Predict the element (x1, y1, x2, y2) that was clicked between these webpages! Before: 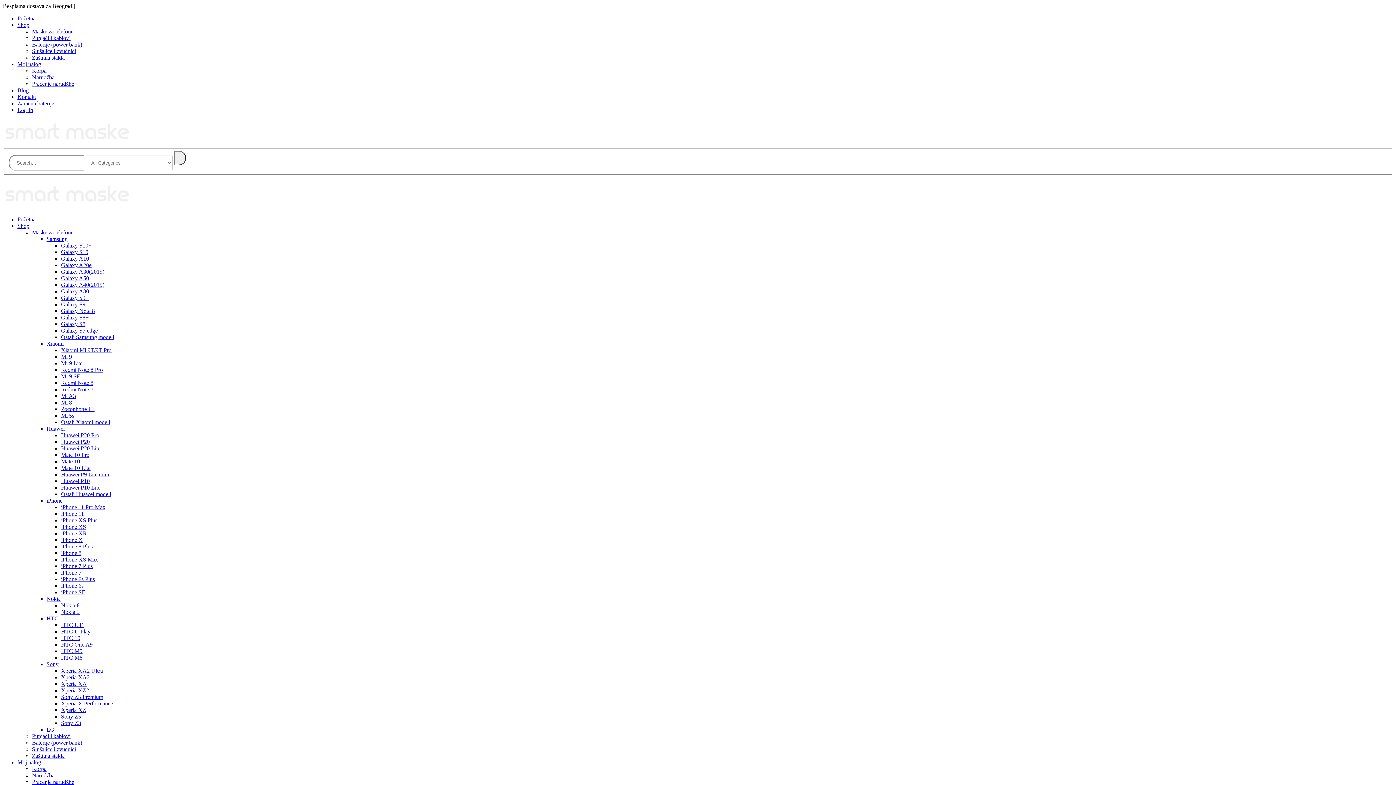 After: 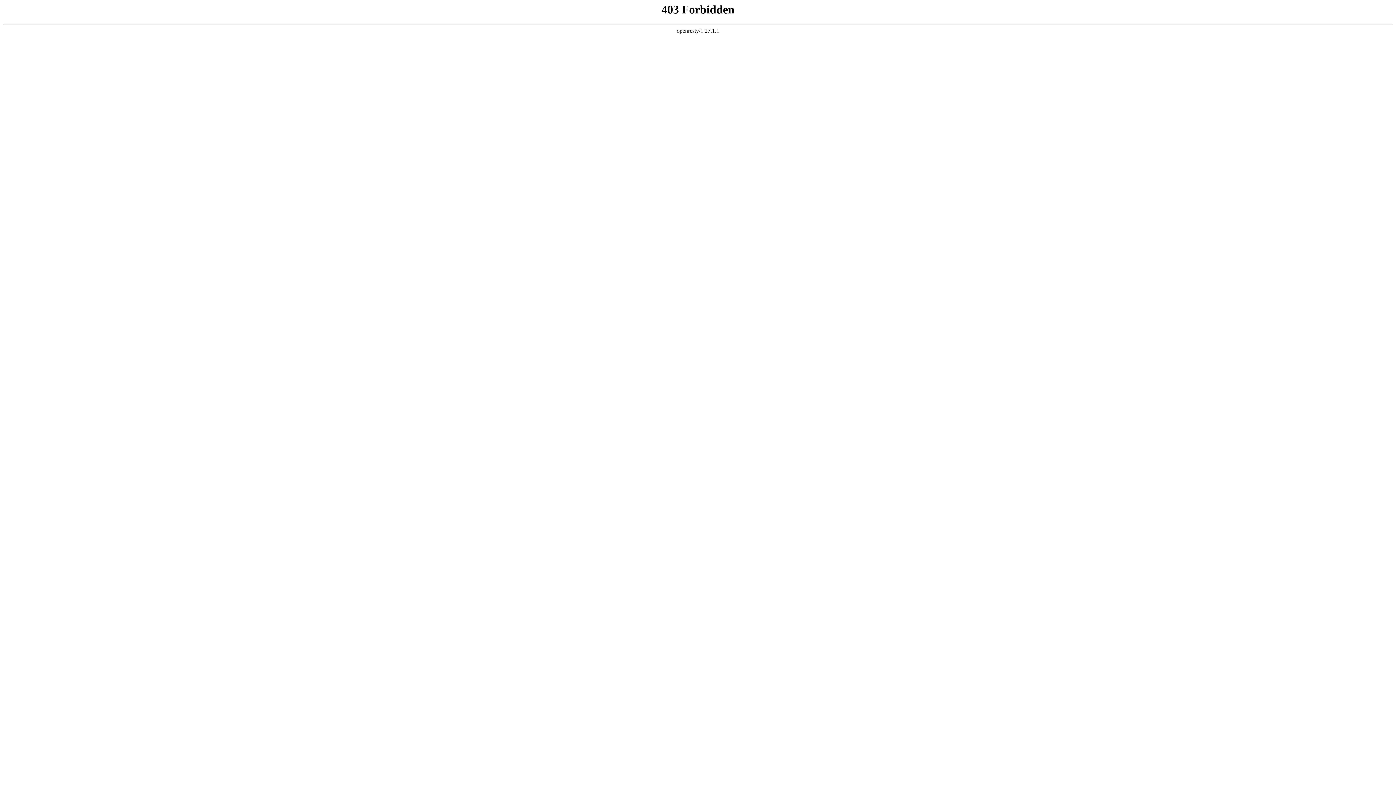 Action: bbox: (46, 497, 62, 504) label: iPhone